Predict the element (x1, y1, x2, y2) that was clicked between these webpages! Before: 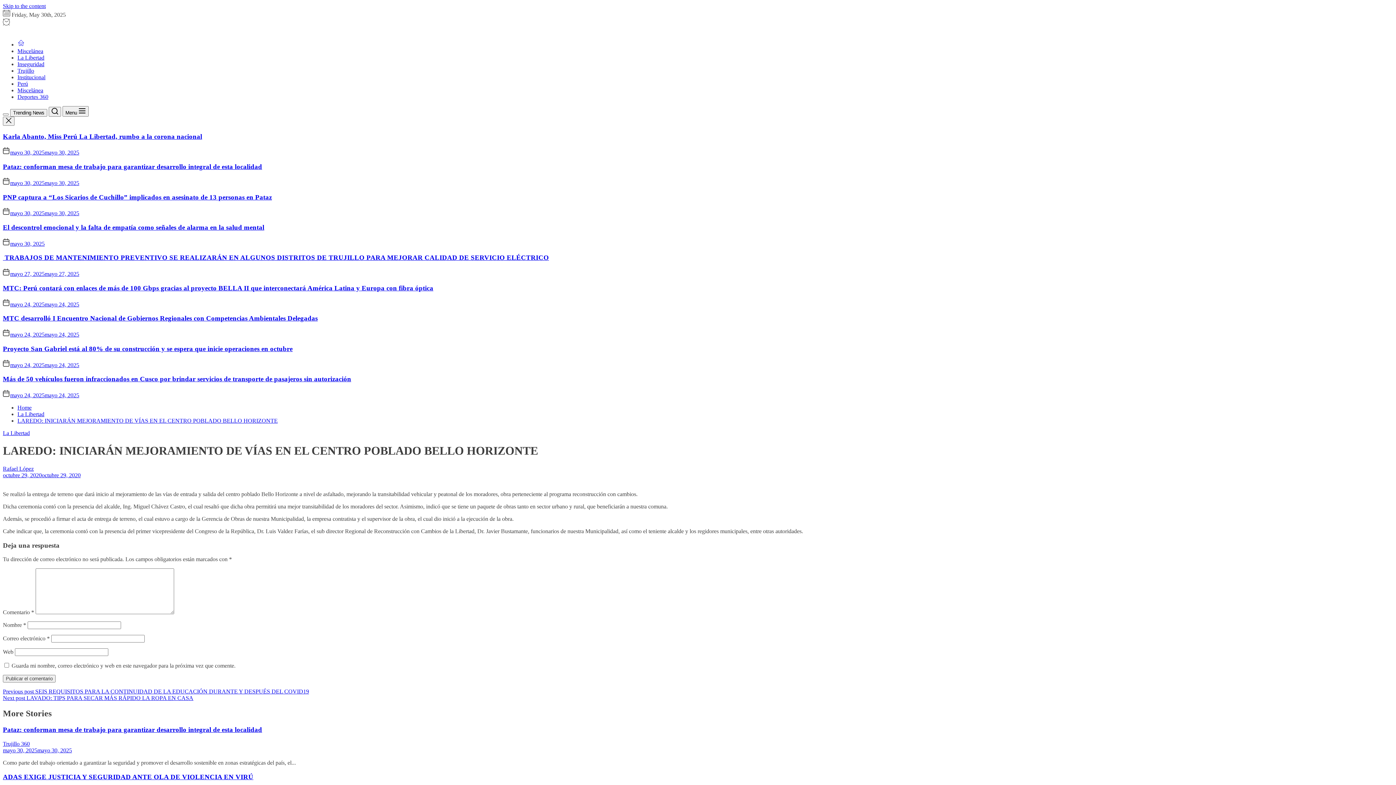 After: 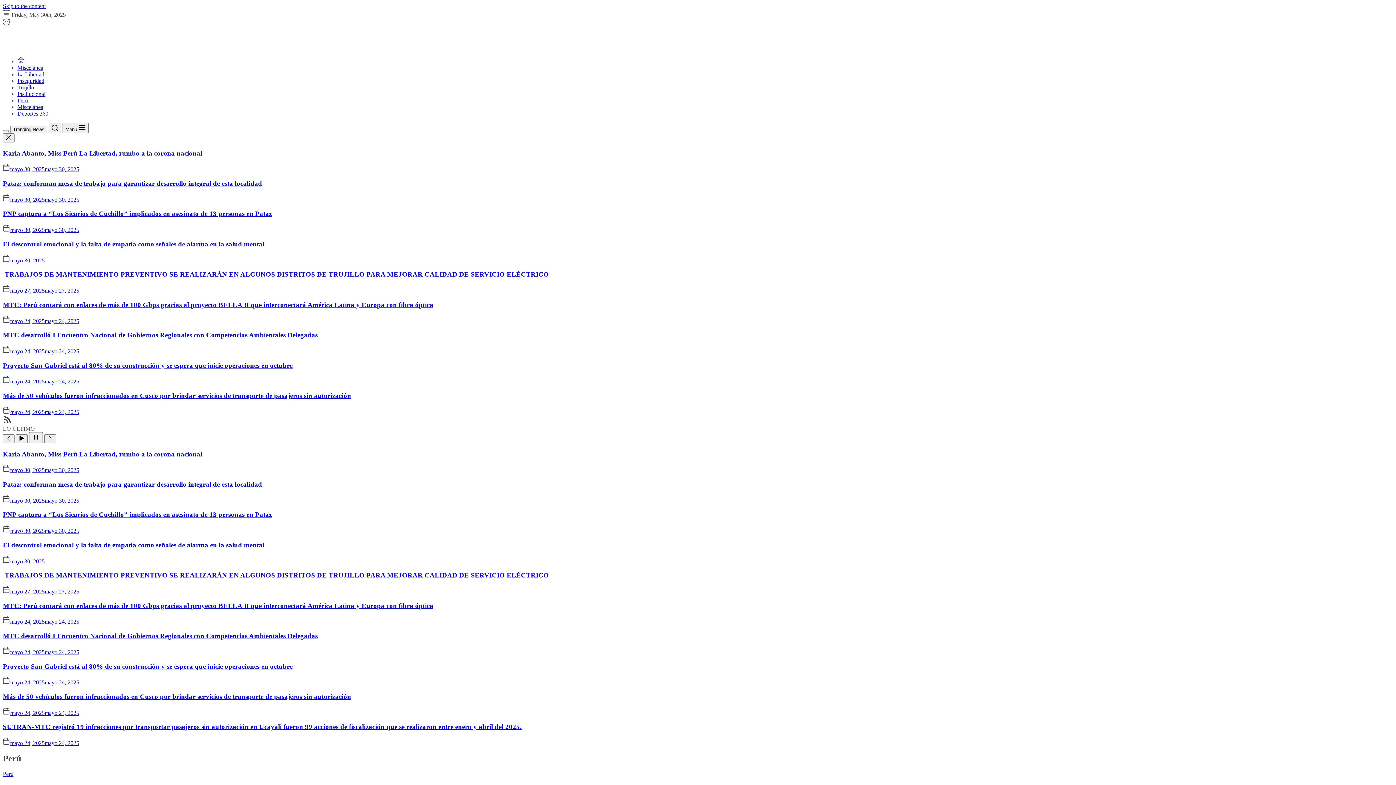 Action: bbox: (17, 41, 24, 47)